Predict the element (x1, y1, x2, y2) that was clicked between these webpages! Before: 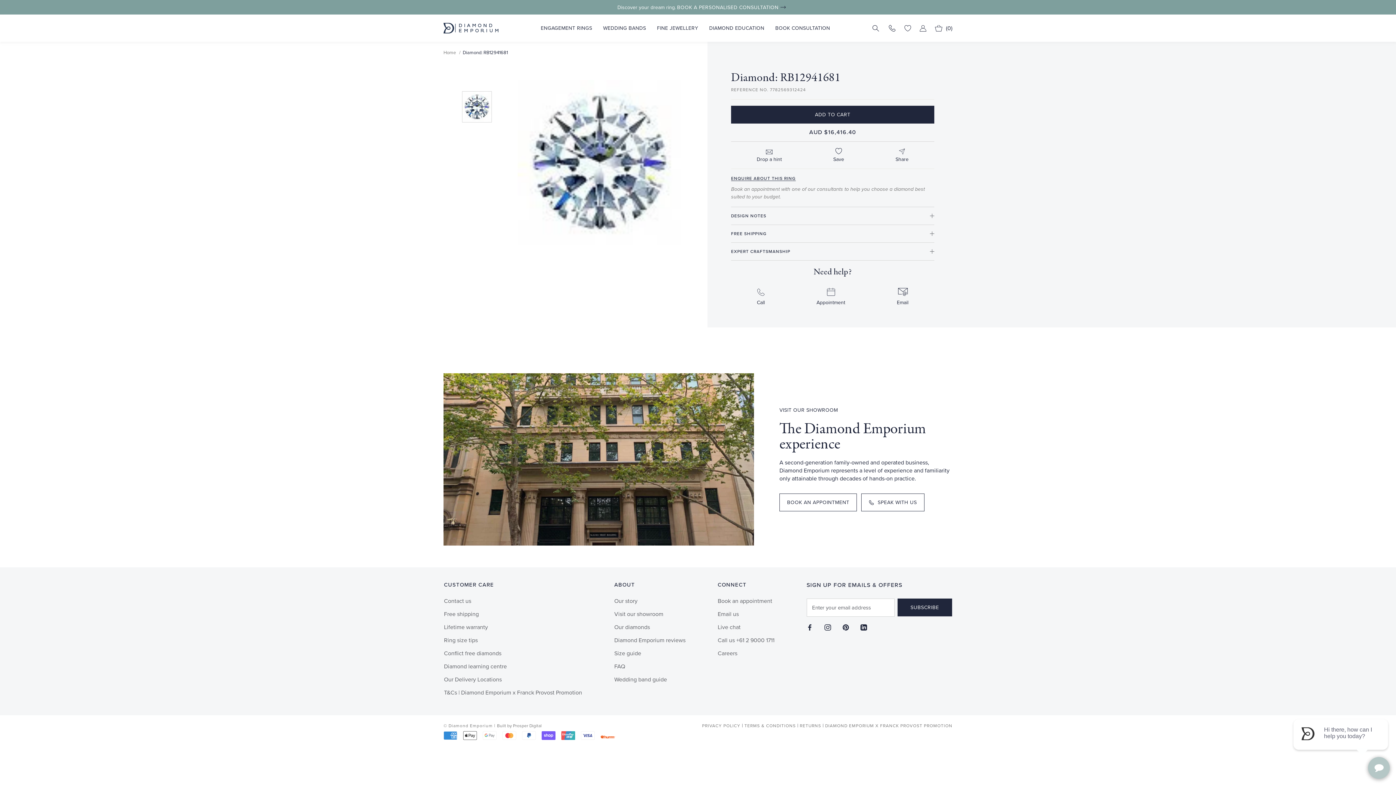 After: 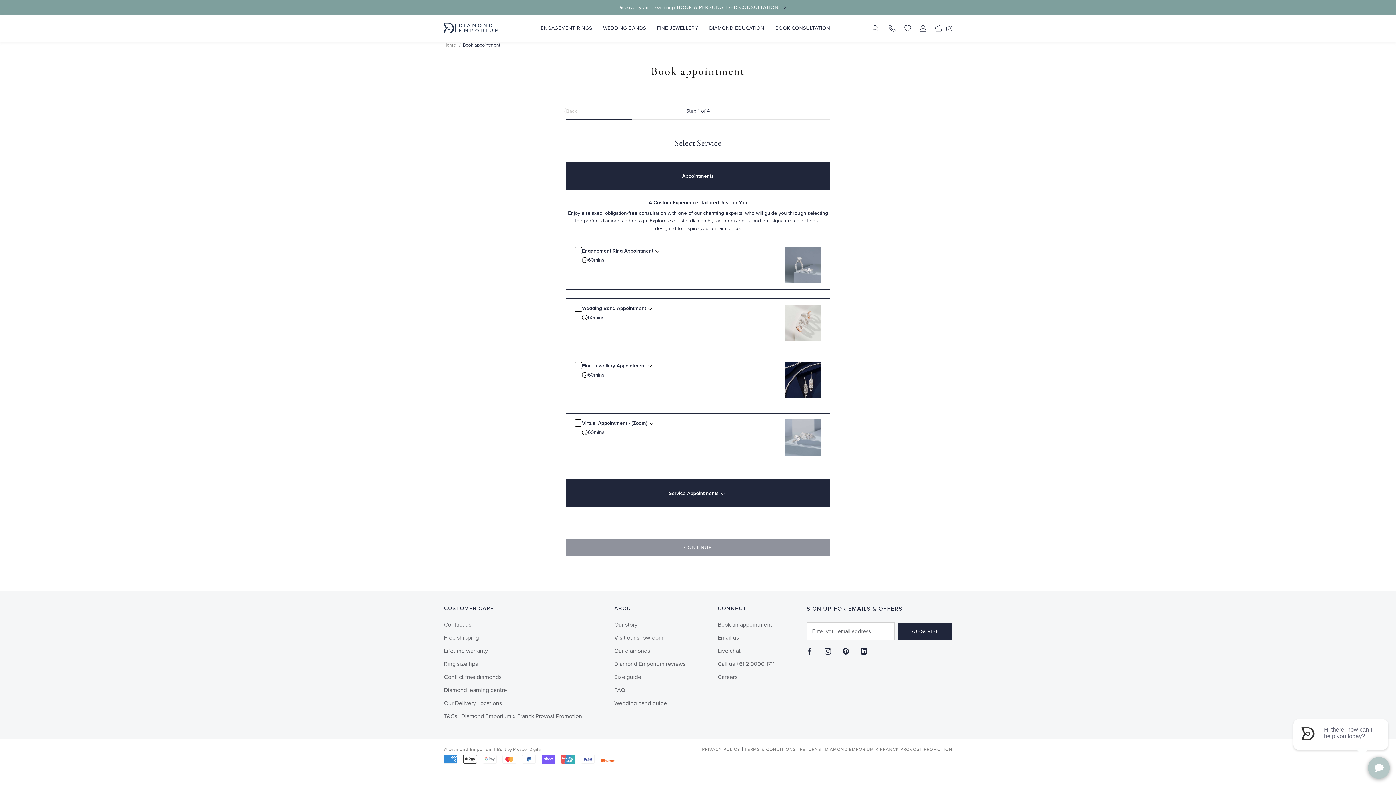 Action: label: BOOK CONSULTATION bbox: (775, 22, 830, 34)